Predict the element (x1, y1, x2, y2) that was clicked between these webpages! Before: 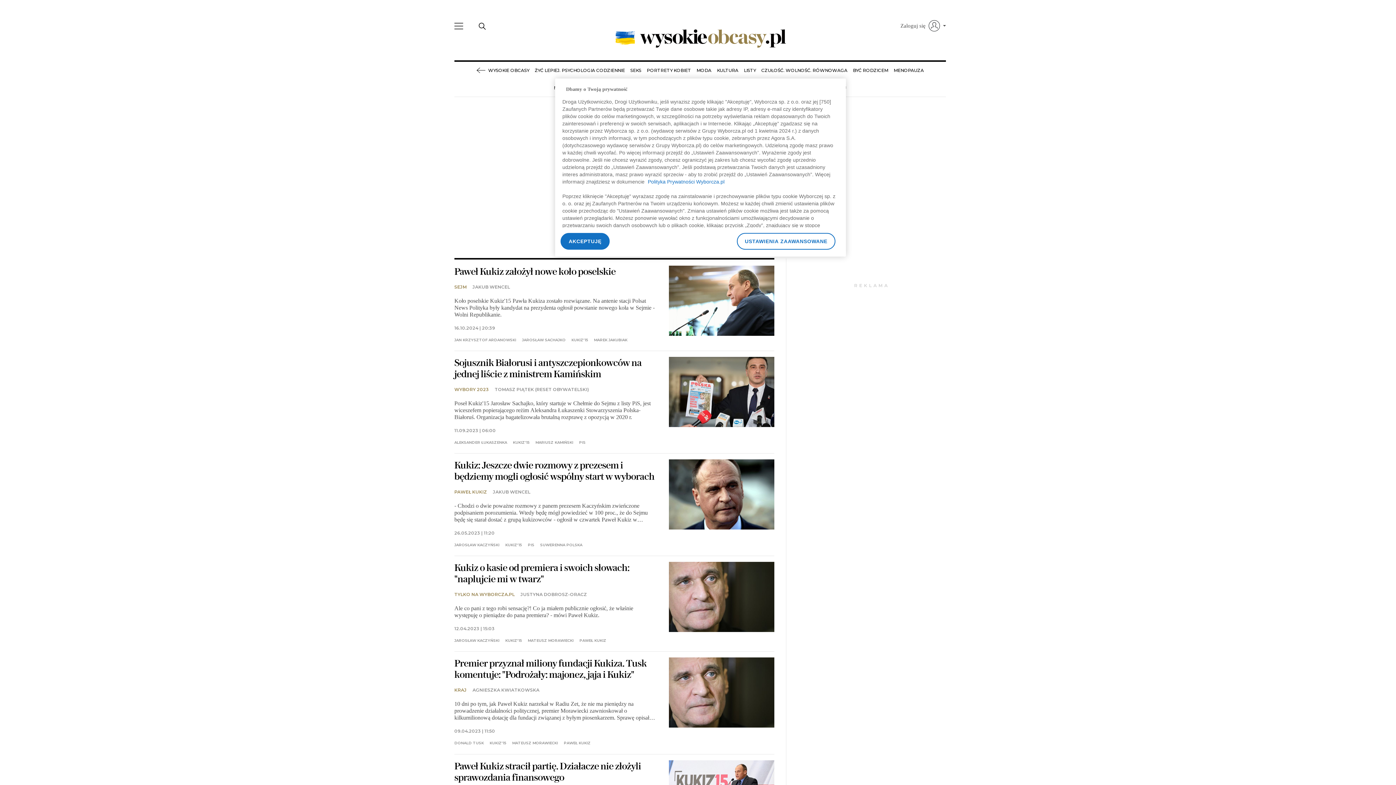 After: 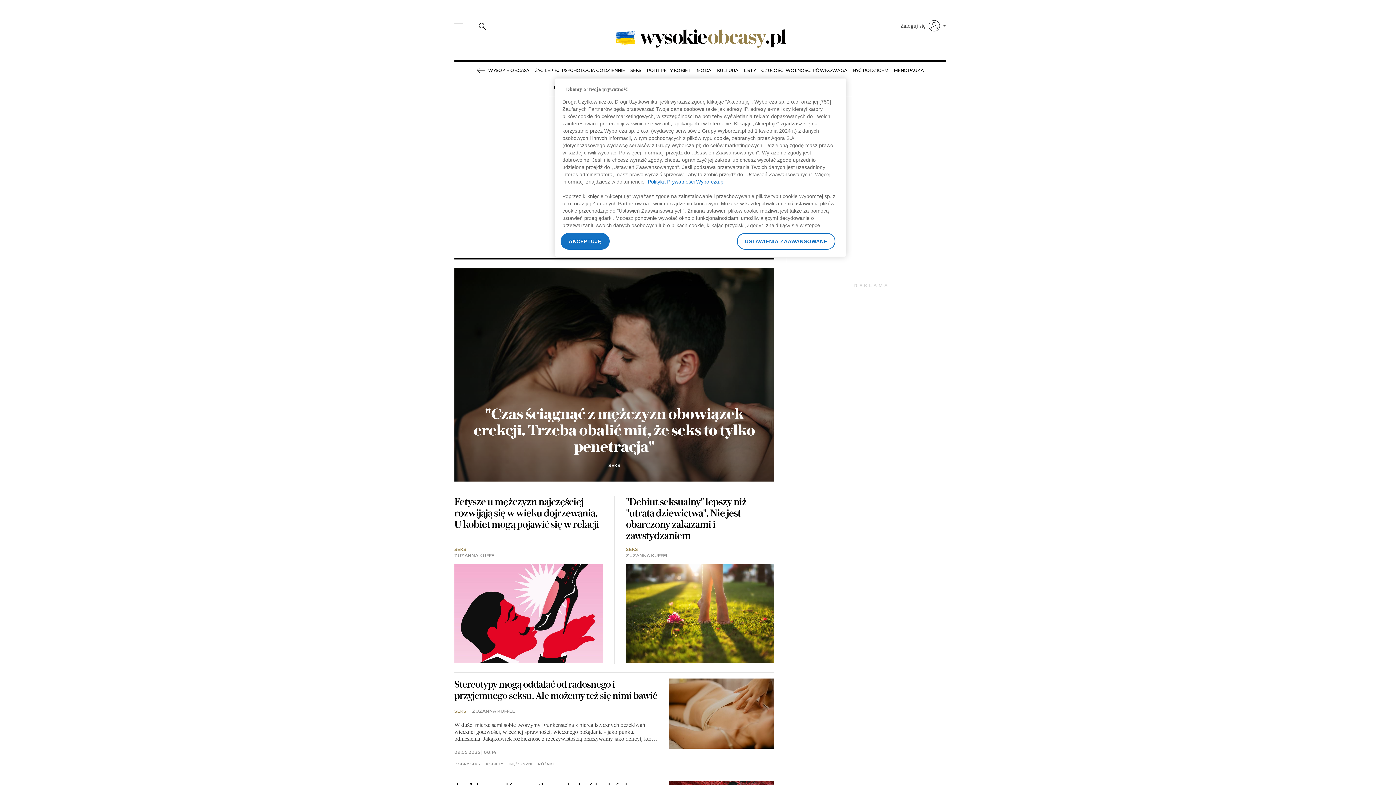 Action: bbox: (630, 61, 641, 79) label: SEKS